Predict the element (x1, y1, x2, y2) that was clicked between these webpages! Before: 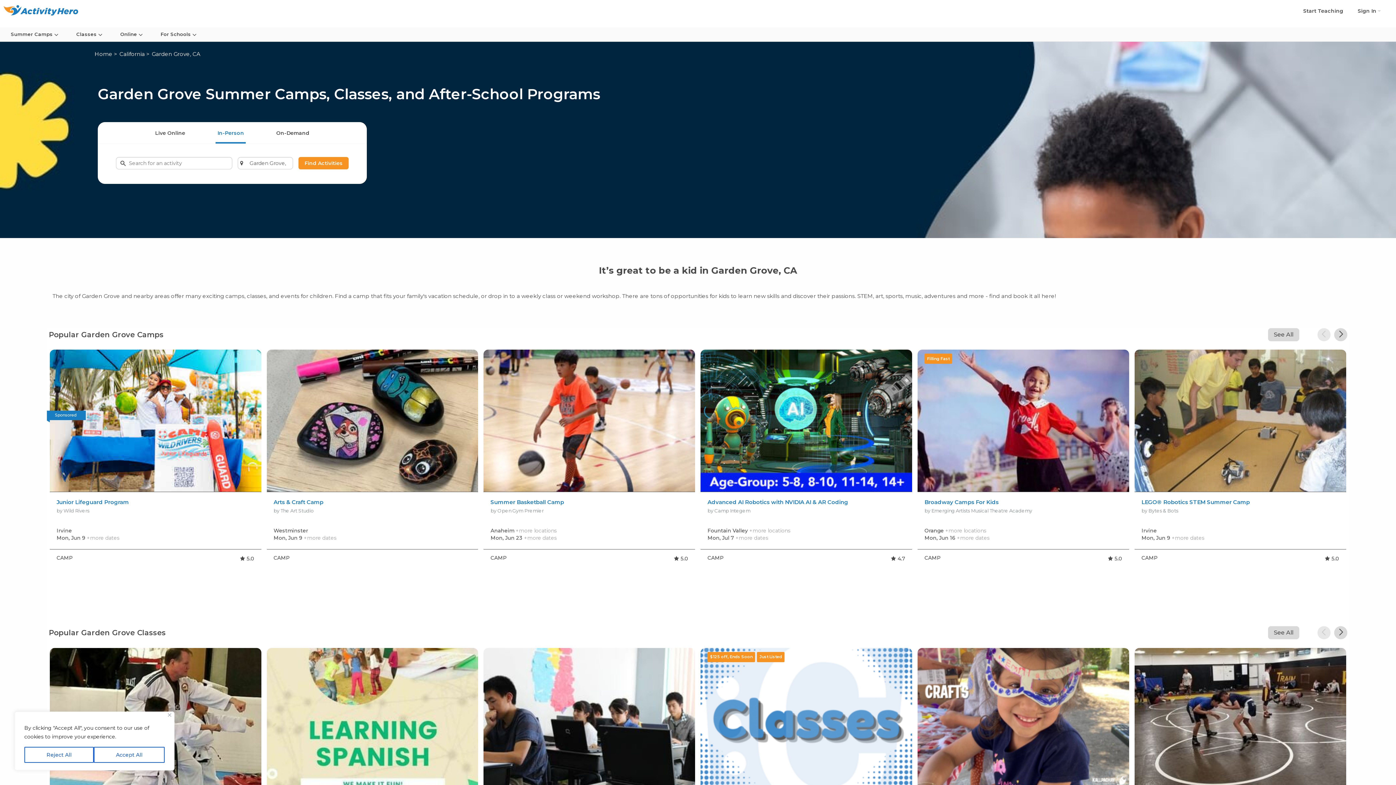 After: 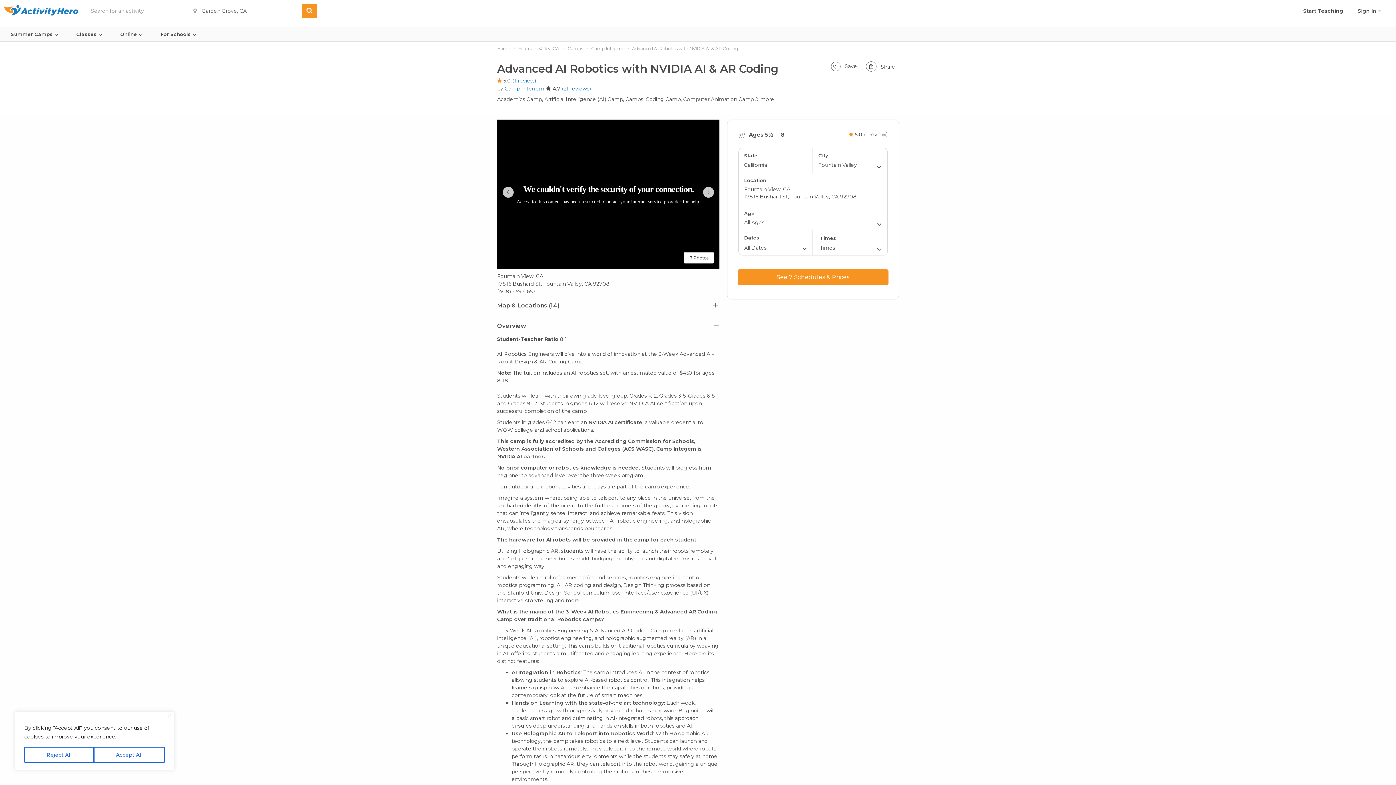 Action: bbox: (707, 499, 905, 505) label: Advanced AI Robotics with NVIDIA AI & AR Coding